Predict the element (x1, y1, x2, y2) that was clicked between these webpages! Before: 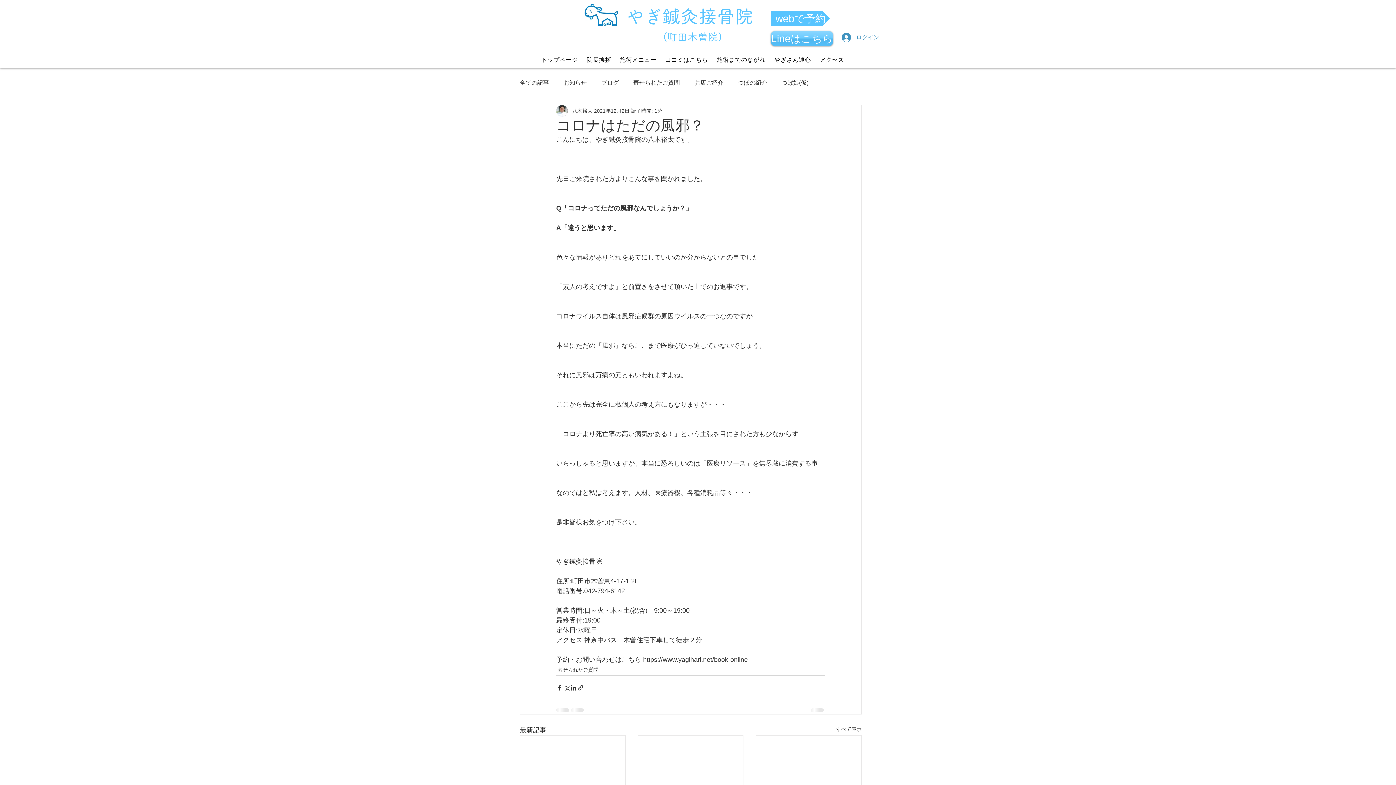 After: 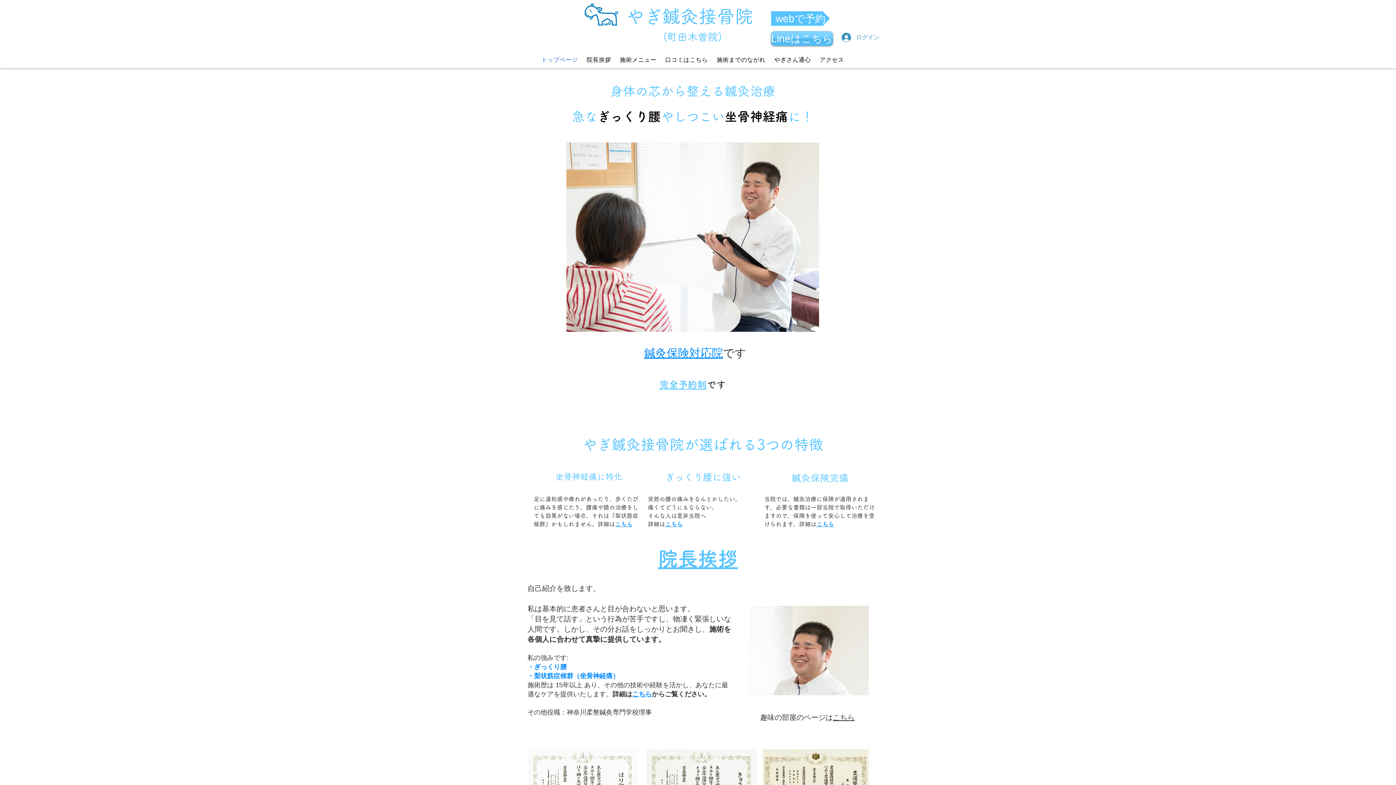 Action: bbox: (582, 52, 615, 68) label: 院長挨拶